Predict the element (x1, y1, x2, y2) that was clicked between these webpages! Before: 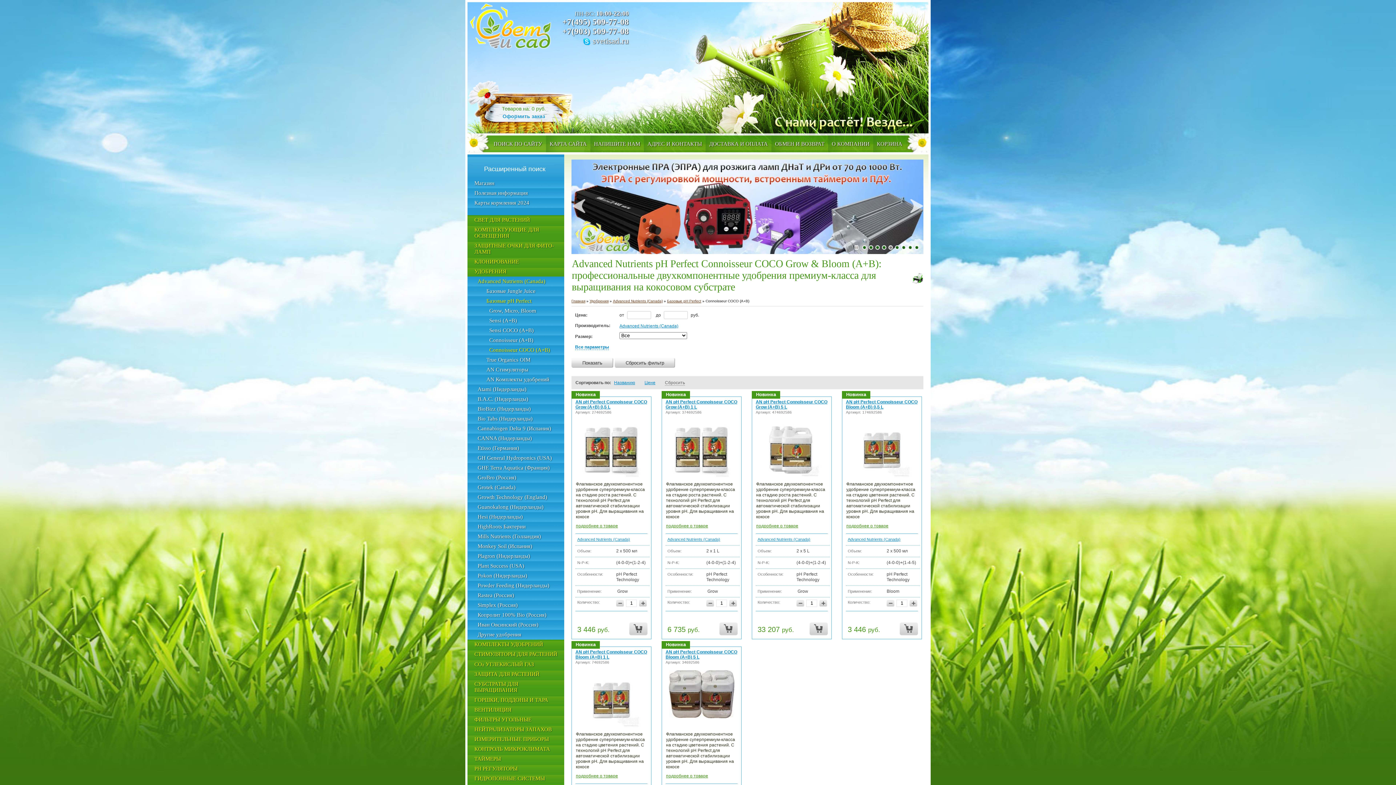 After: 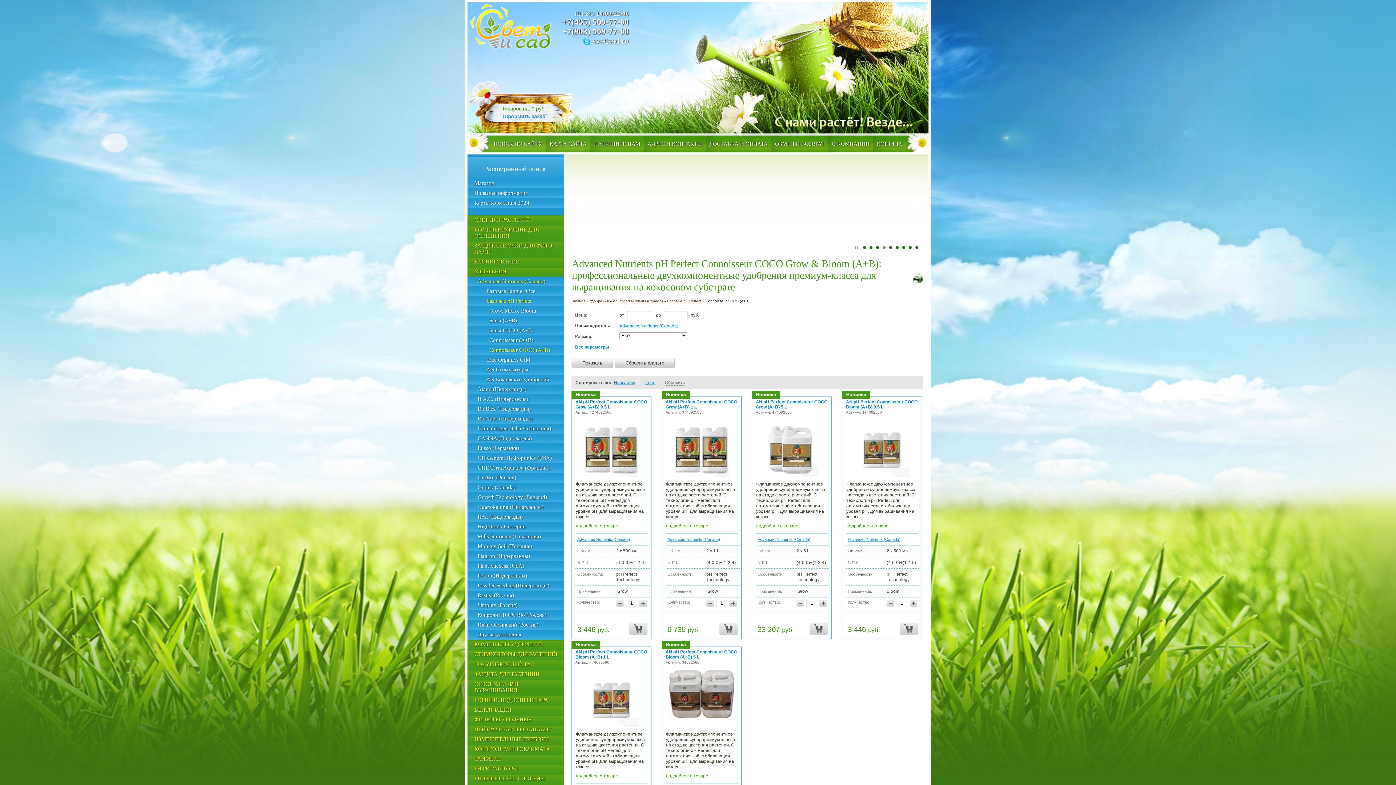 Action: label: КАРТА САЙТА bbox: (546, 135, 590, 152)